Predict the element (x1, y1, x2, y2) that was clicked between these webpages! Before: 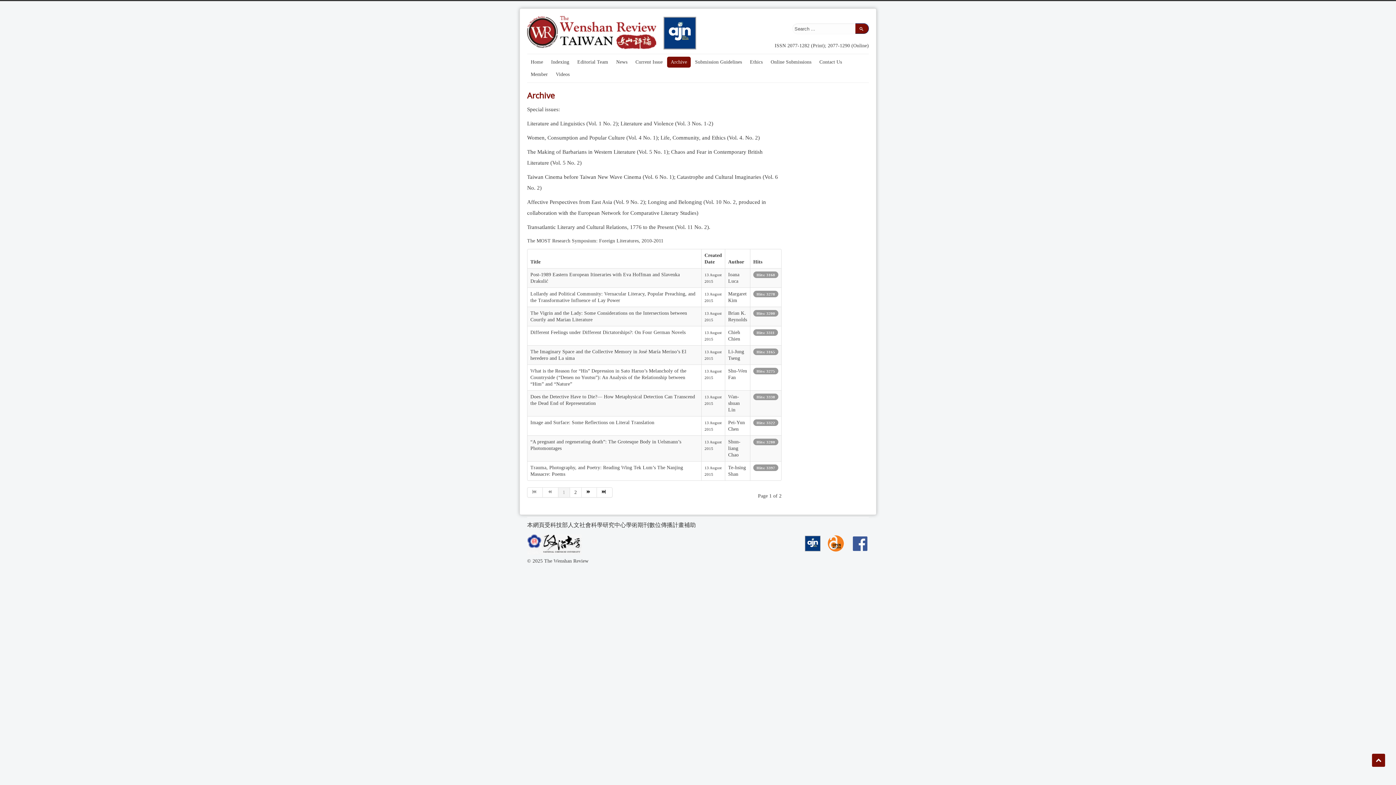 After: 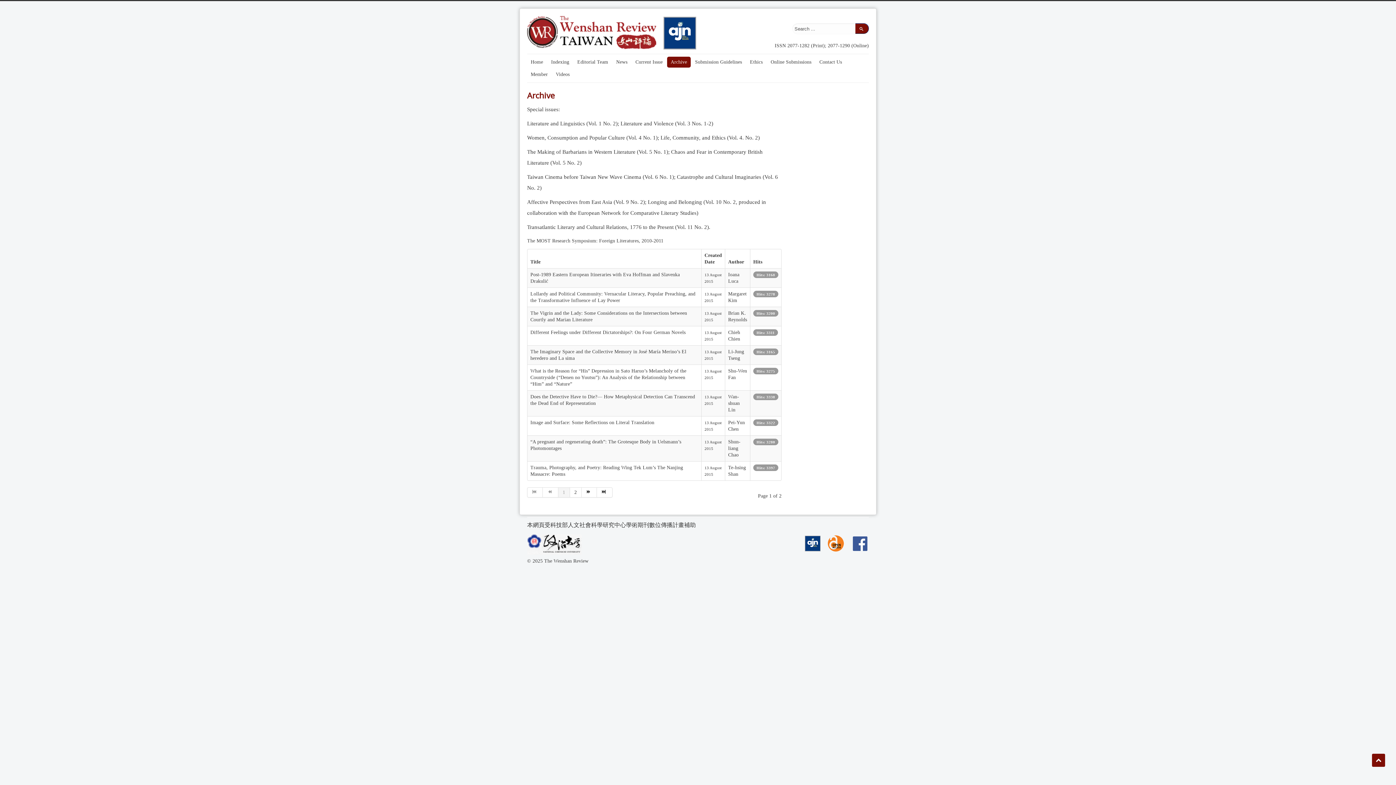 Action: bbox: (1372, 754, 1385, 767)